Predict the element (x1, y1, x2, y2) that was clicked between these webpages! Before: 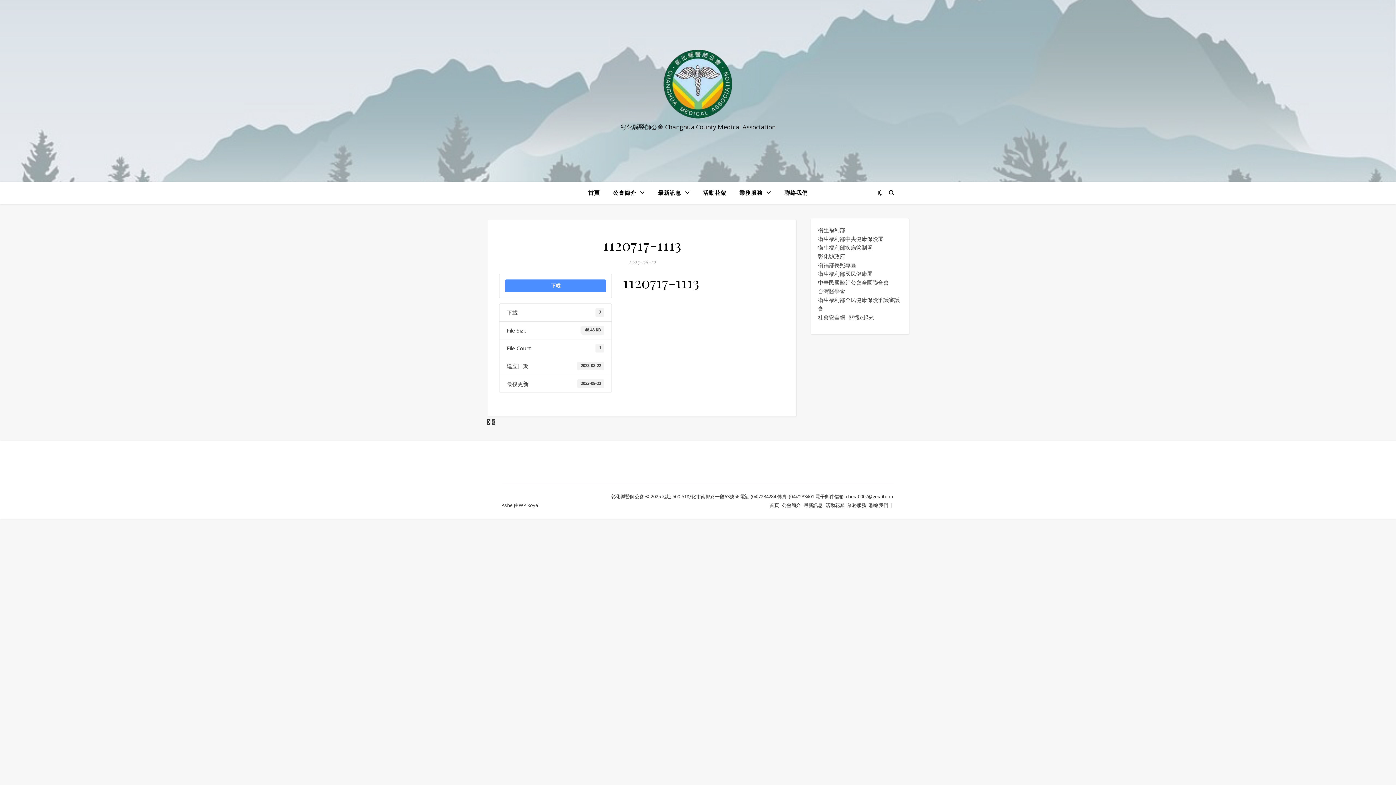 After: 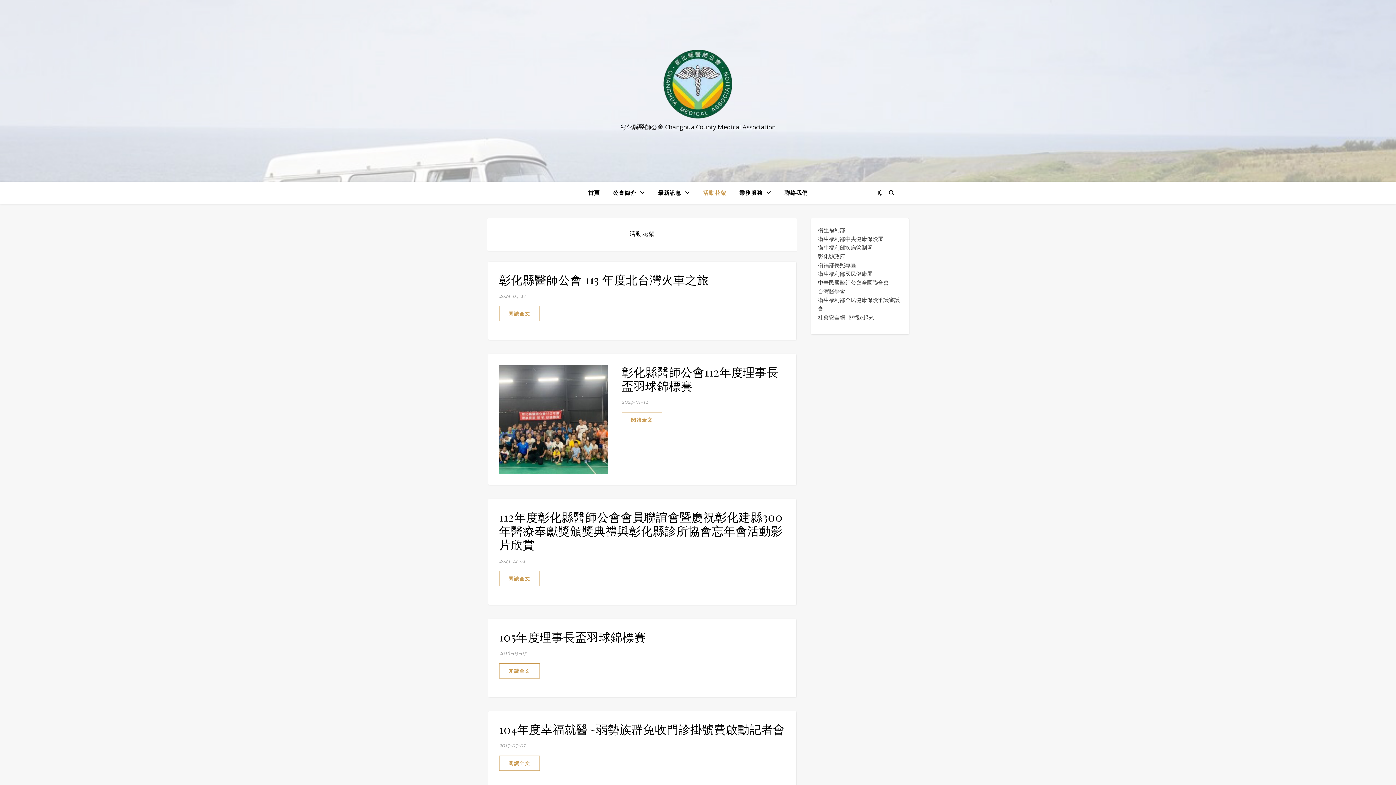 Action: label: 活動花絮 bbox: (825, 502, 844, 508)